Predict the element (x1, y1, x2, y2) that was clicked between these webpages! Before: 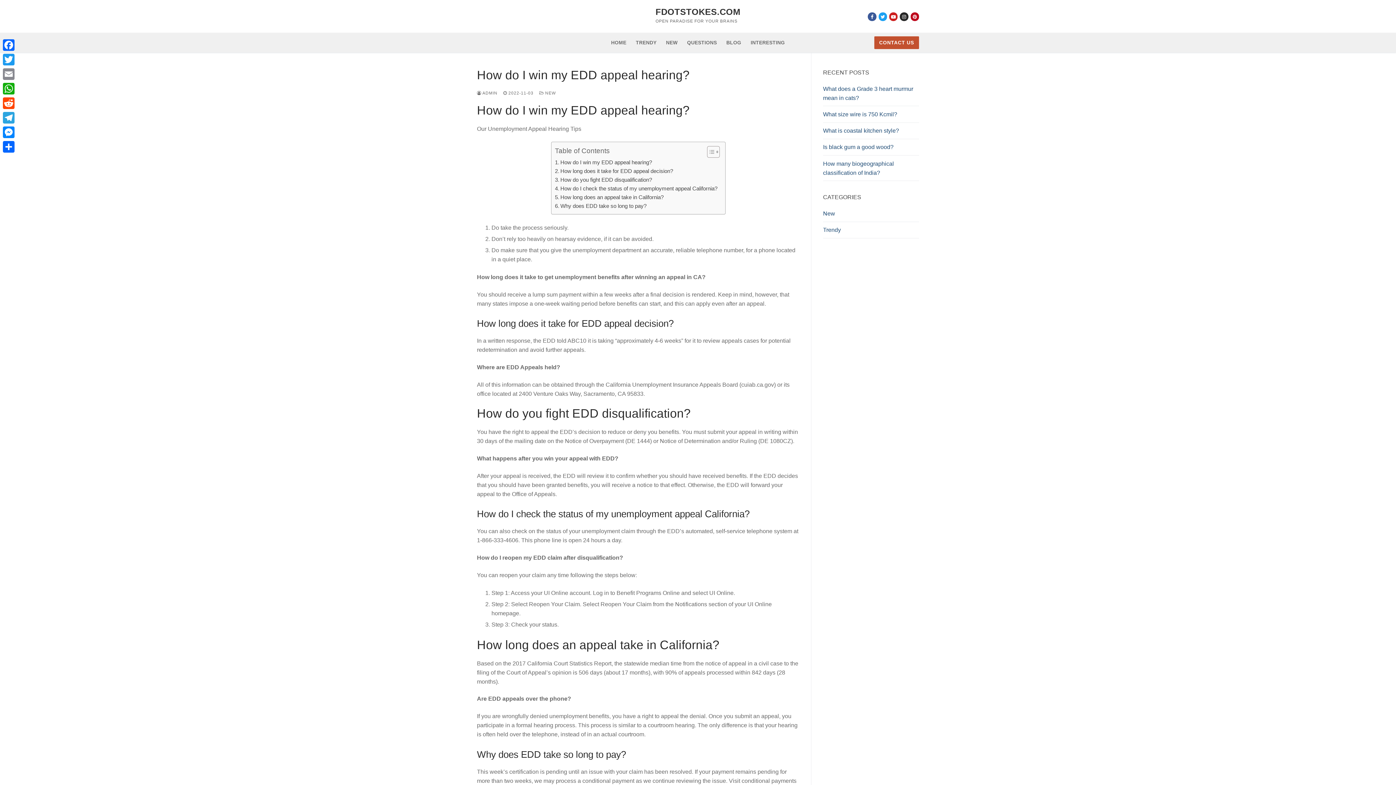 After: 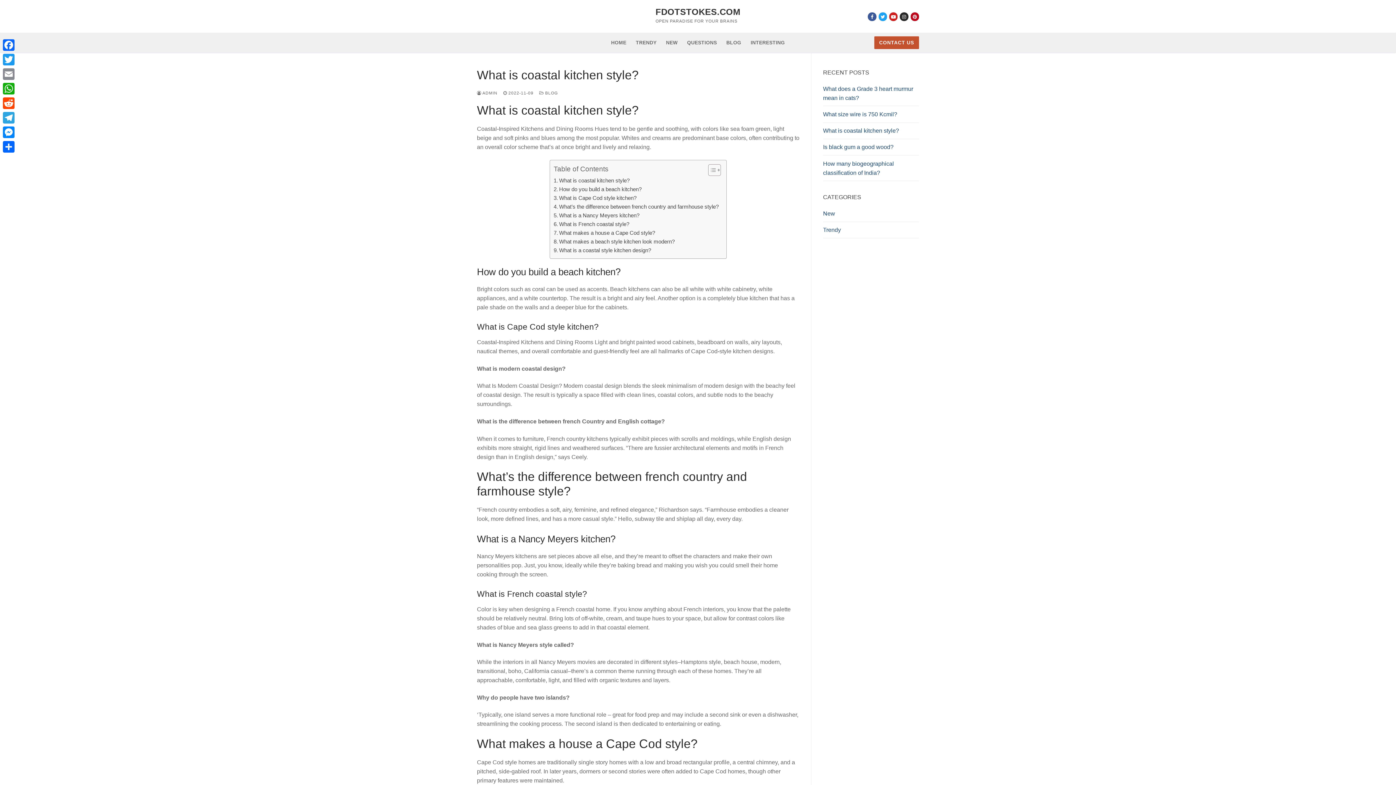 Action: bbox: (823, 126, 919, 139) label: What is coastal kitchen style?